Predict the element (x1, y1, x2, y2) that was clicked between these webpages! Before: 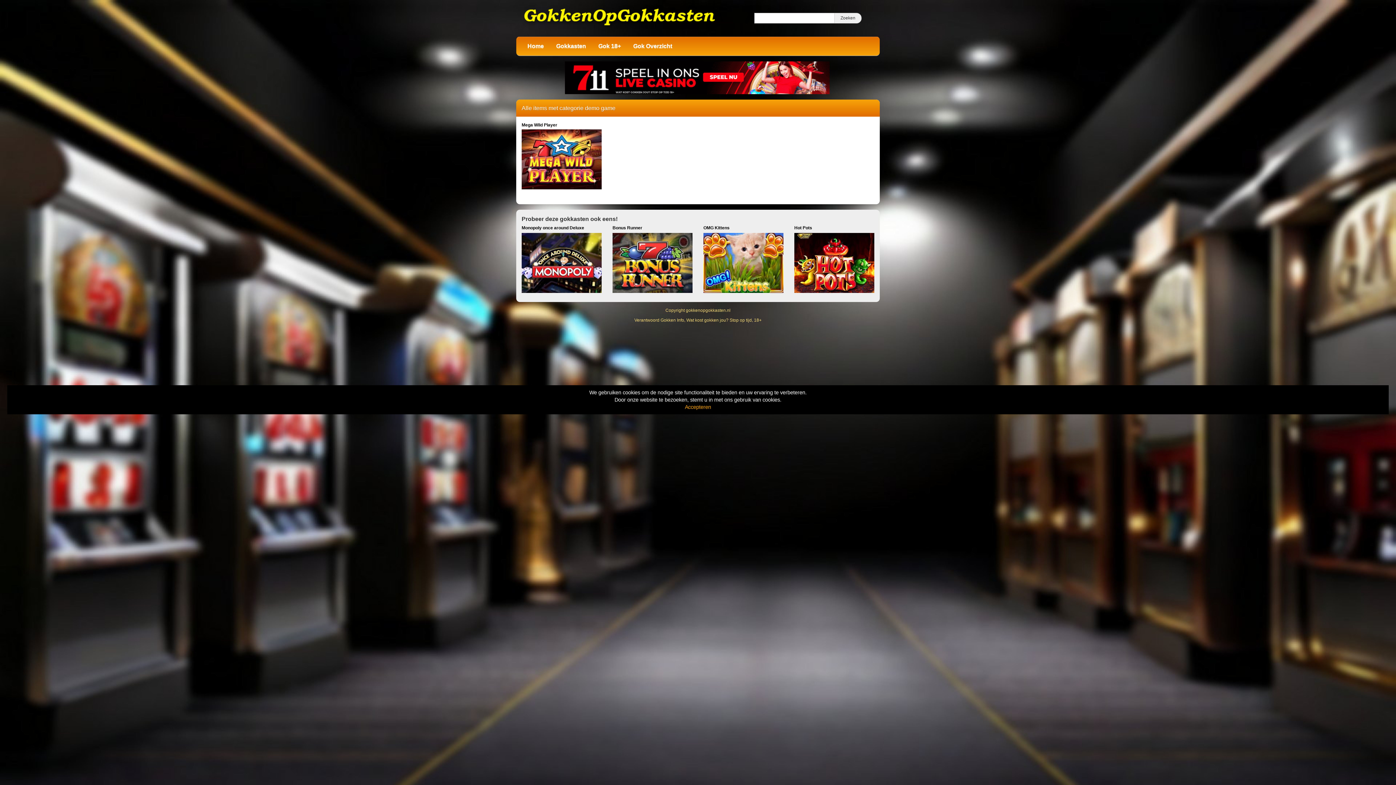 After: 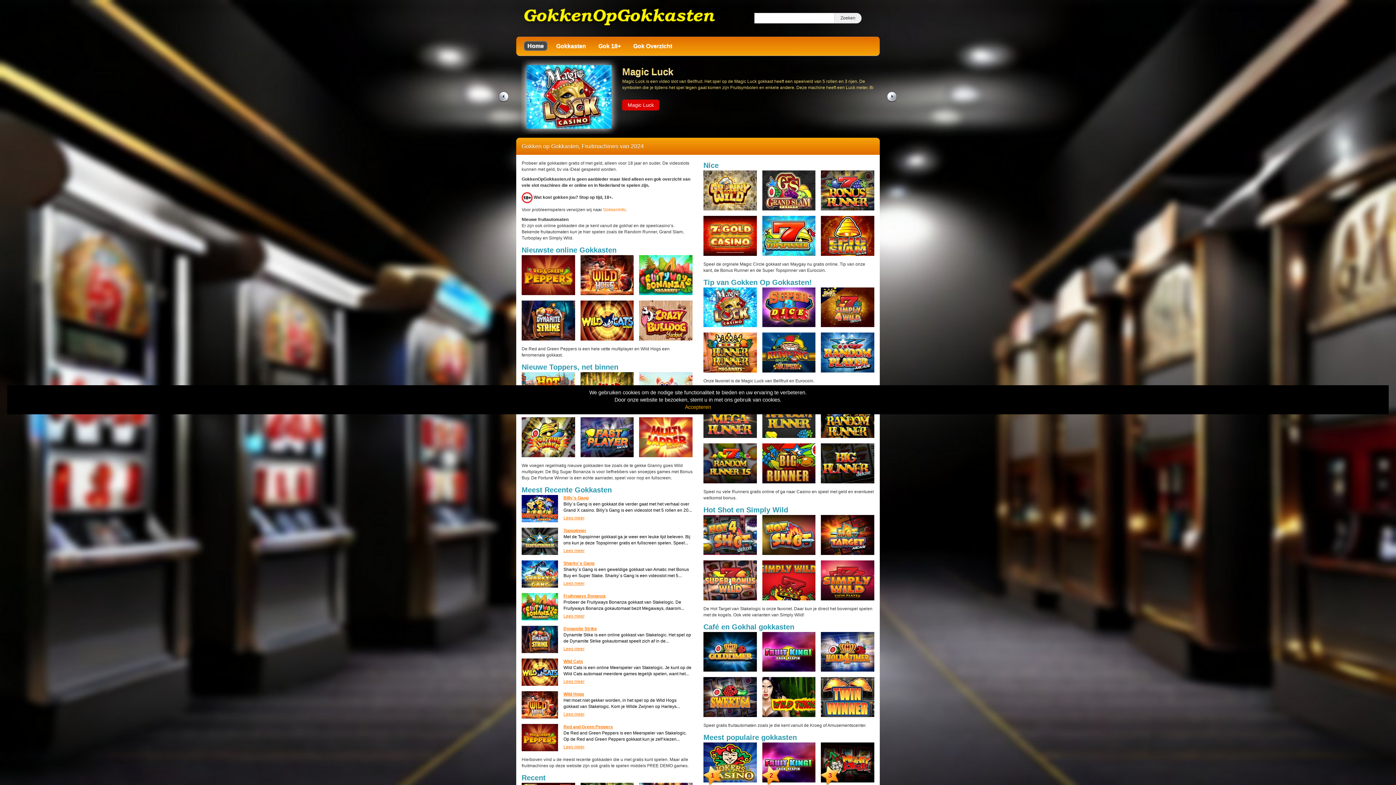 Action: bbox: (516, 0, 737, 36)